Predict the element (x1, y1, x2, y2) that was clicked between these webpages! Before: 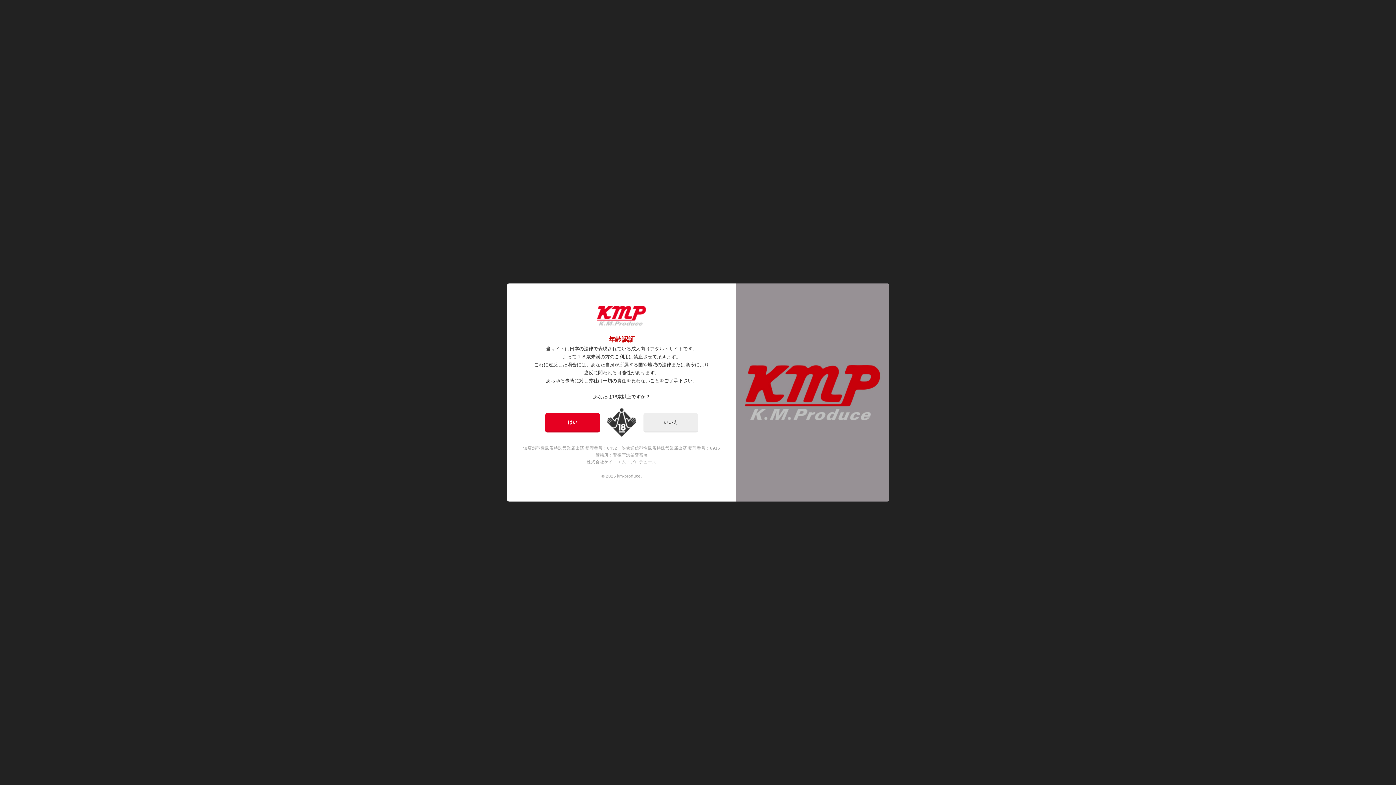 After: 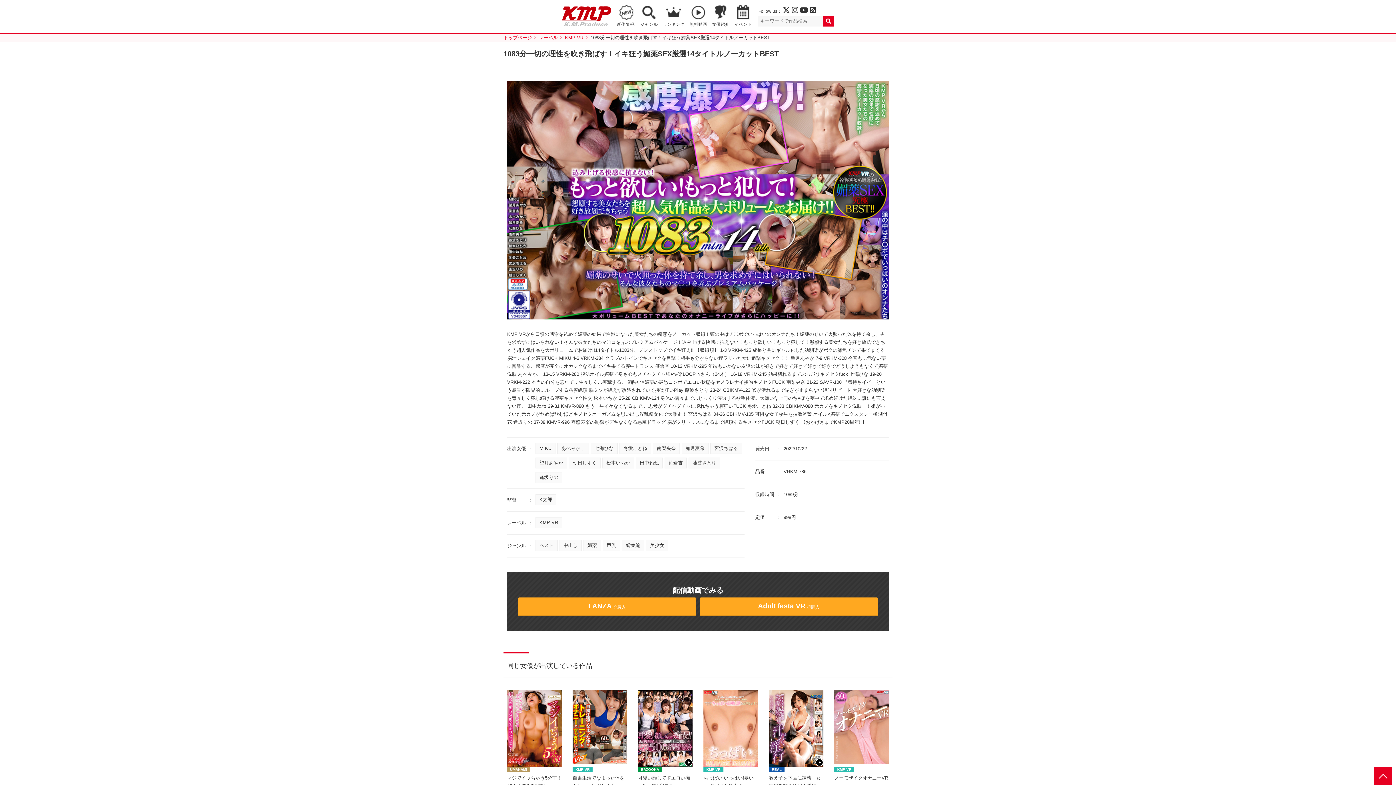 Action: bbox: (545, 413, 600, 432) label: はい